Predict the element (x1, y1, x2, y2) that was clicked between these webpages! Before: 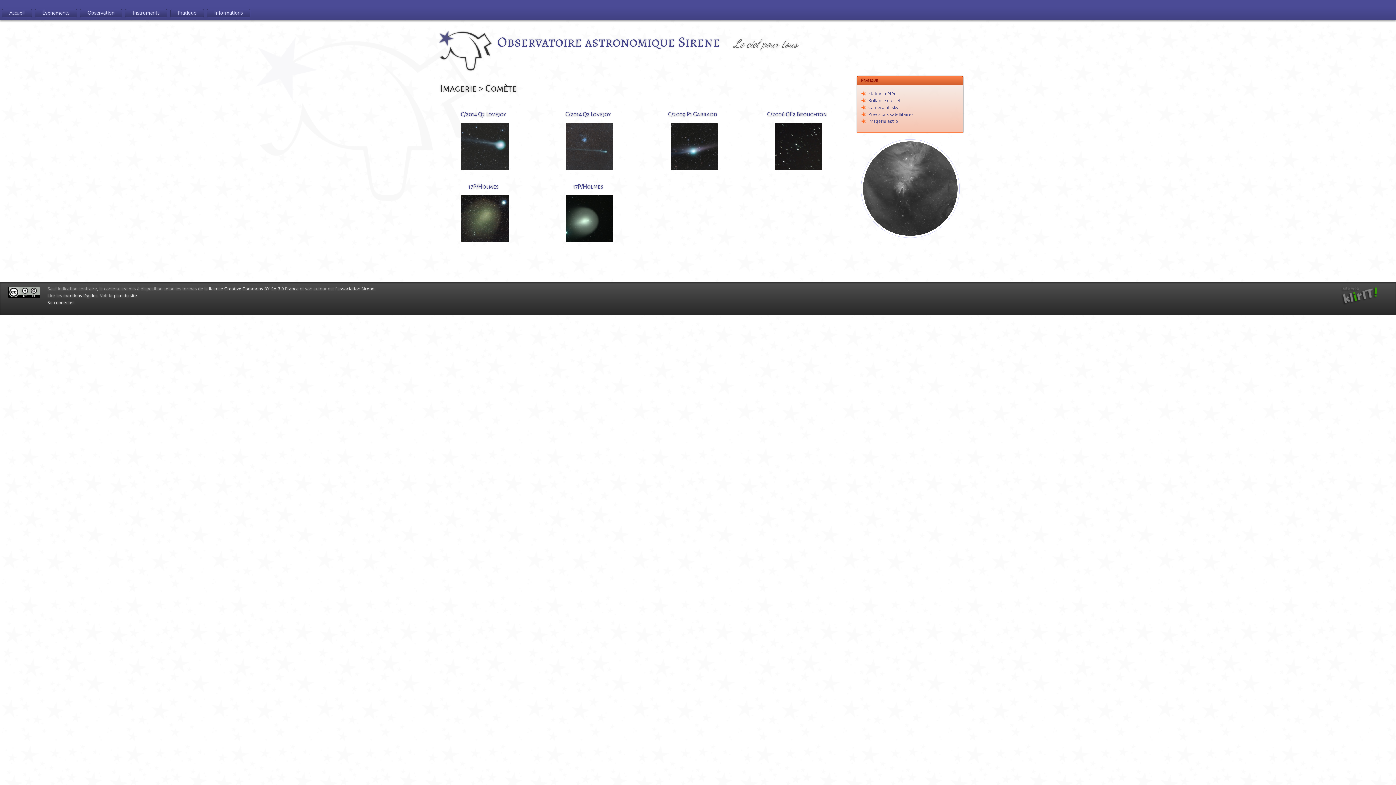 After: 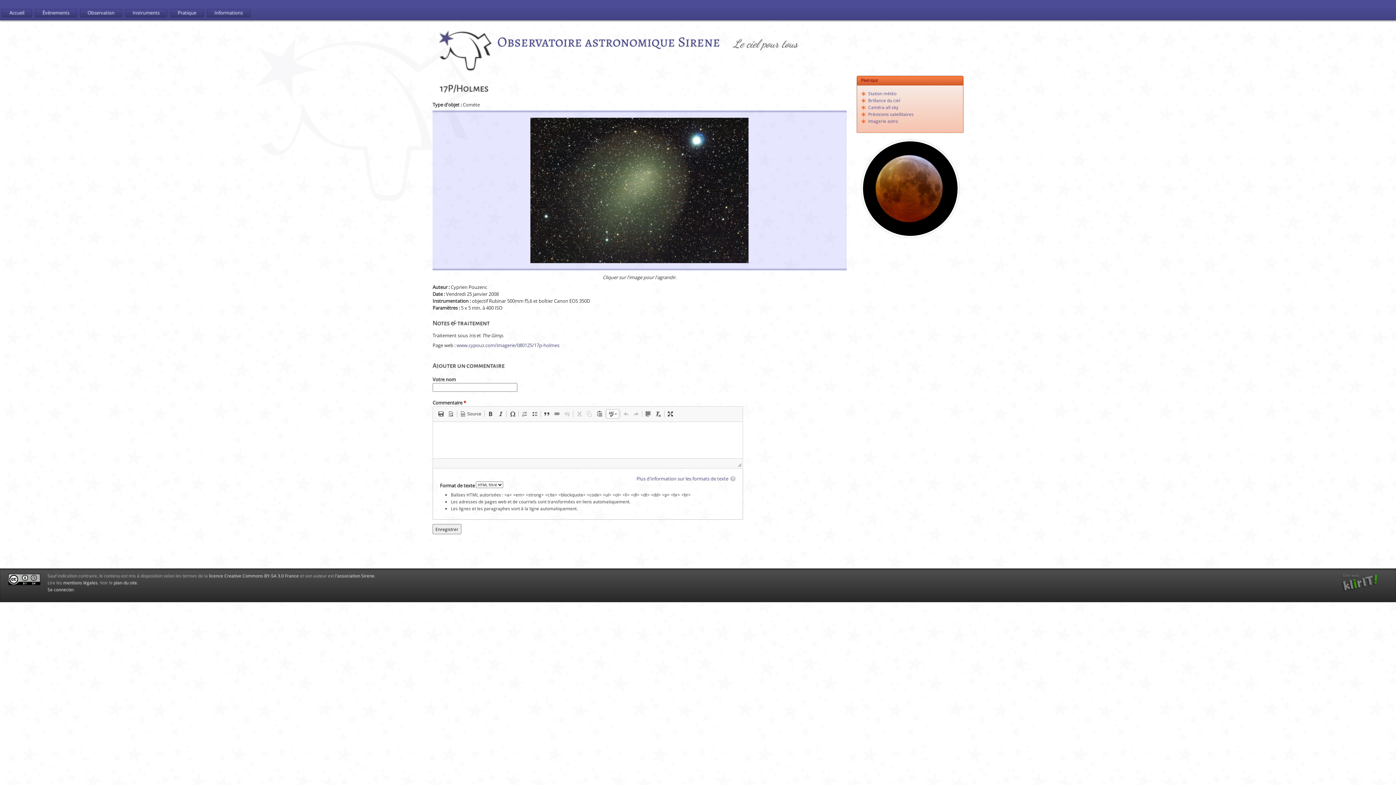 Action: bbox: (468, 183, 498, 189) label: 17P/Holmes